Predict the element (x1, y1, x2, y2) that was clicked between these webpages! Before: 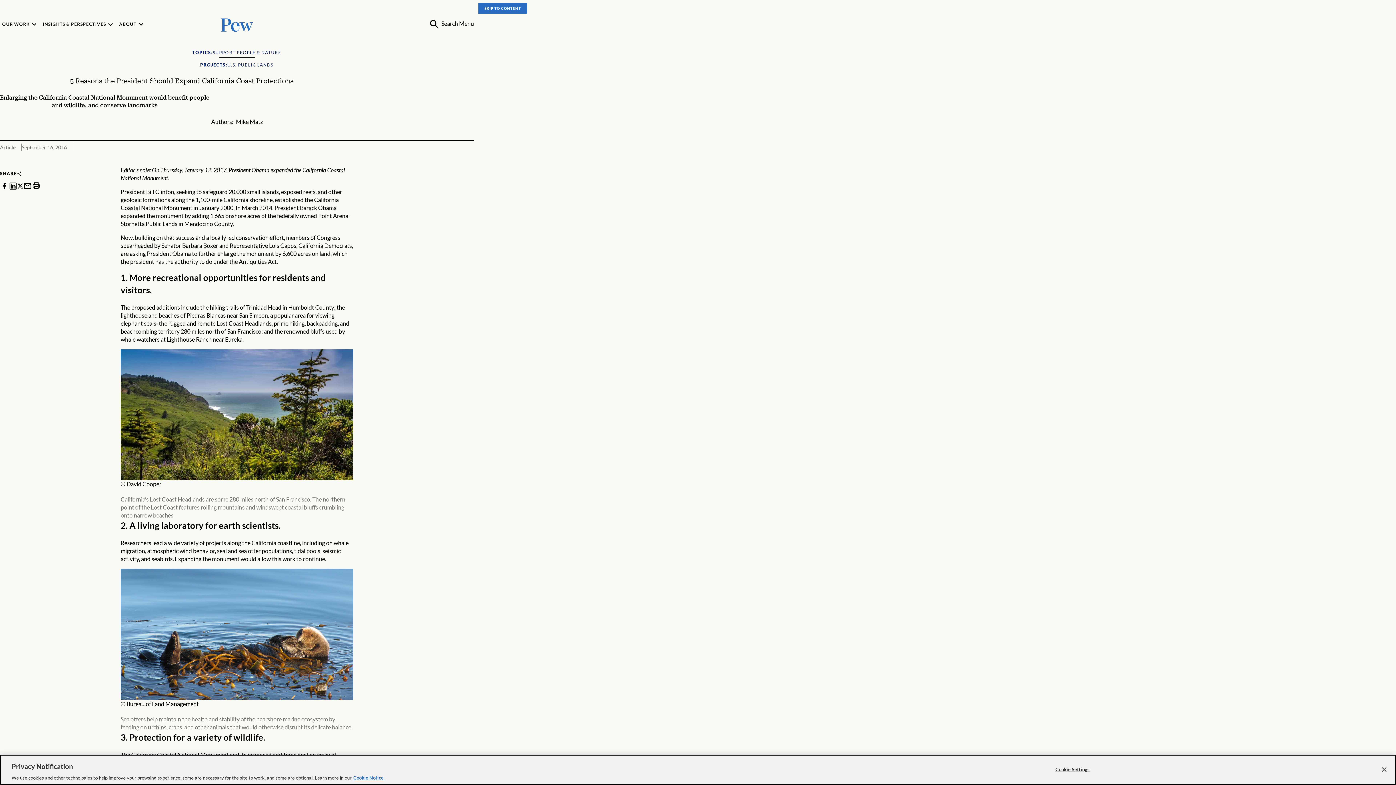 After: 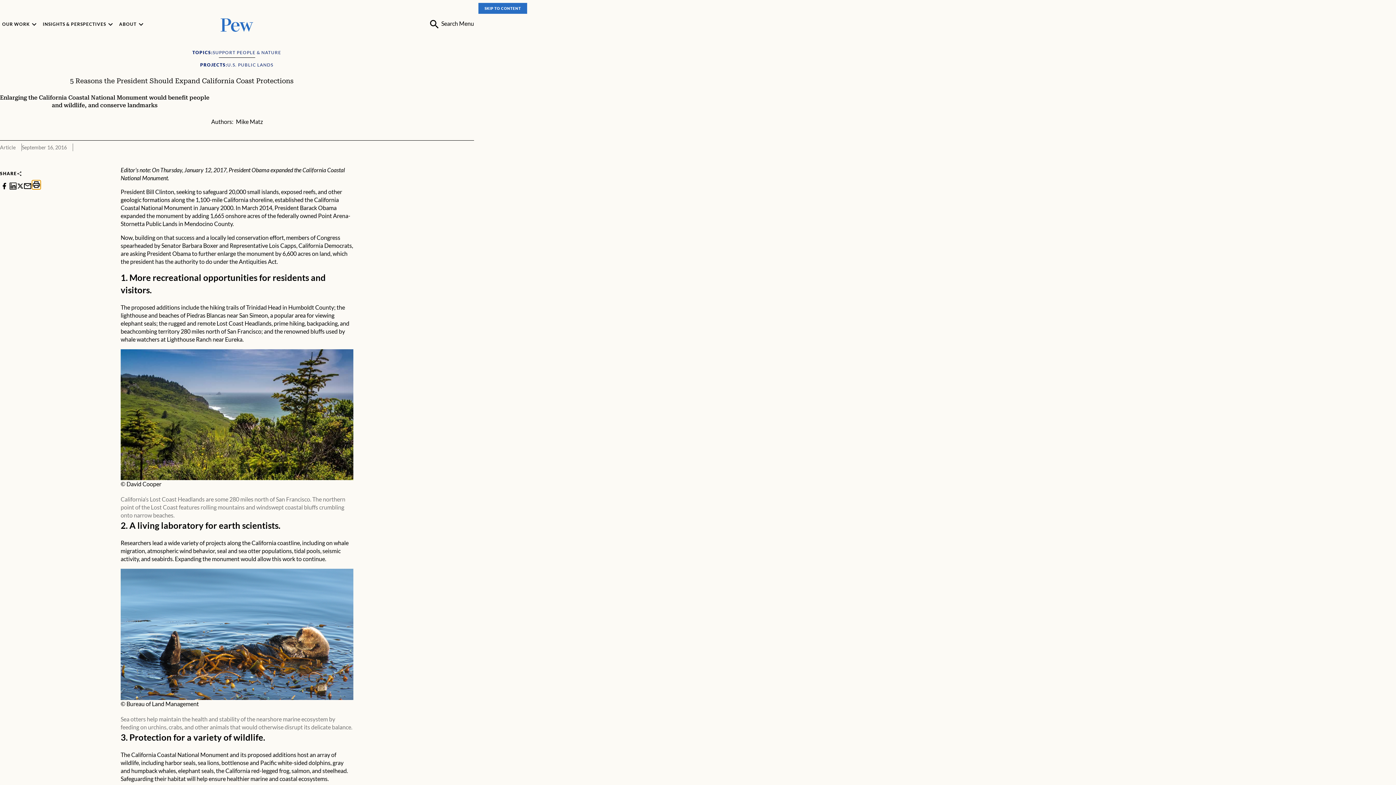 Action: label: print bbox: (32, 181, 40, 190)